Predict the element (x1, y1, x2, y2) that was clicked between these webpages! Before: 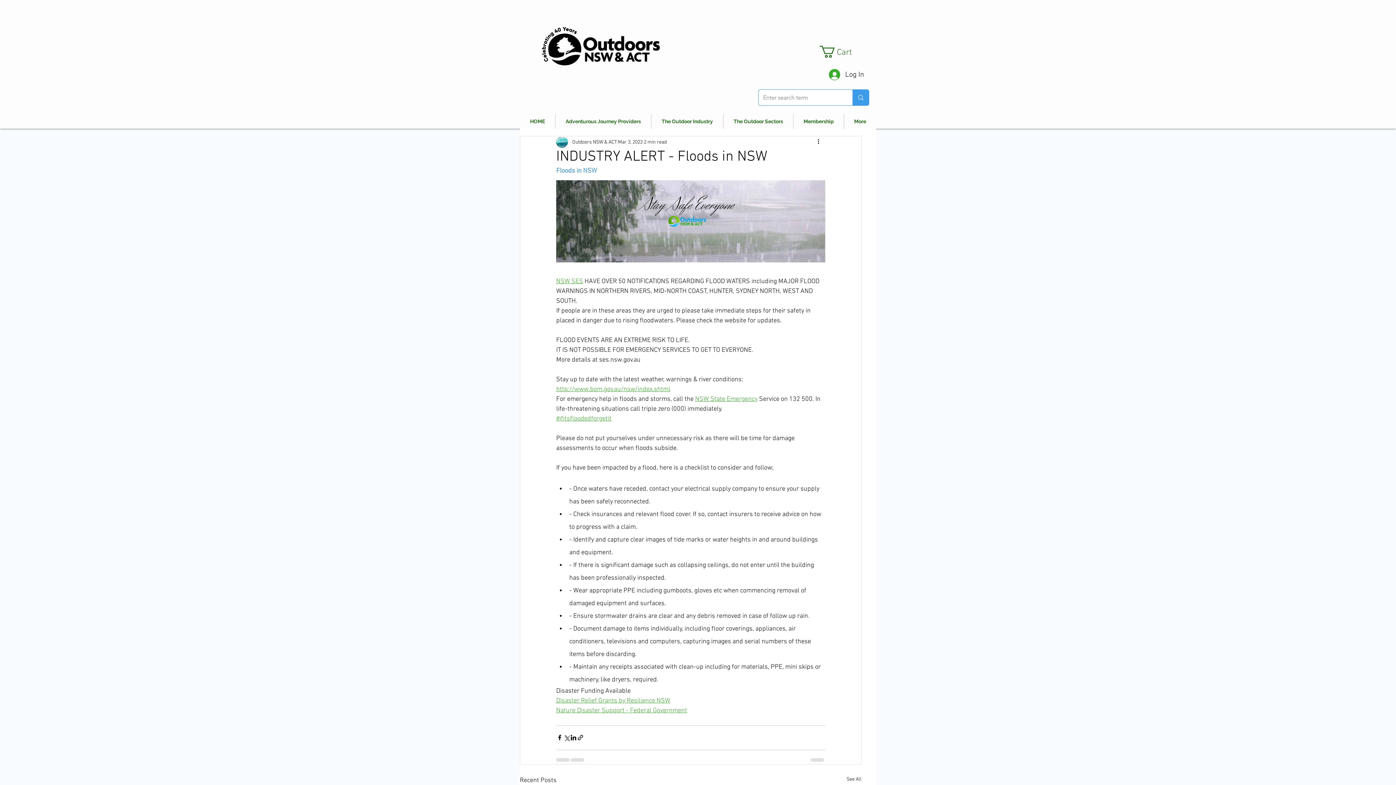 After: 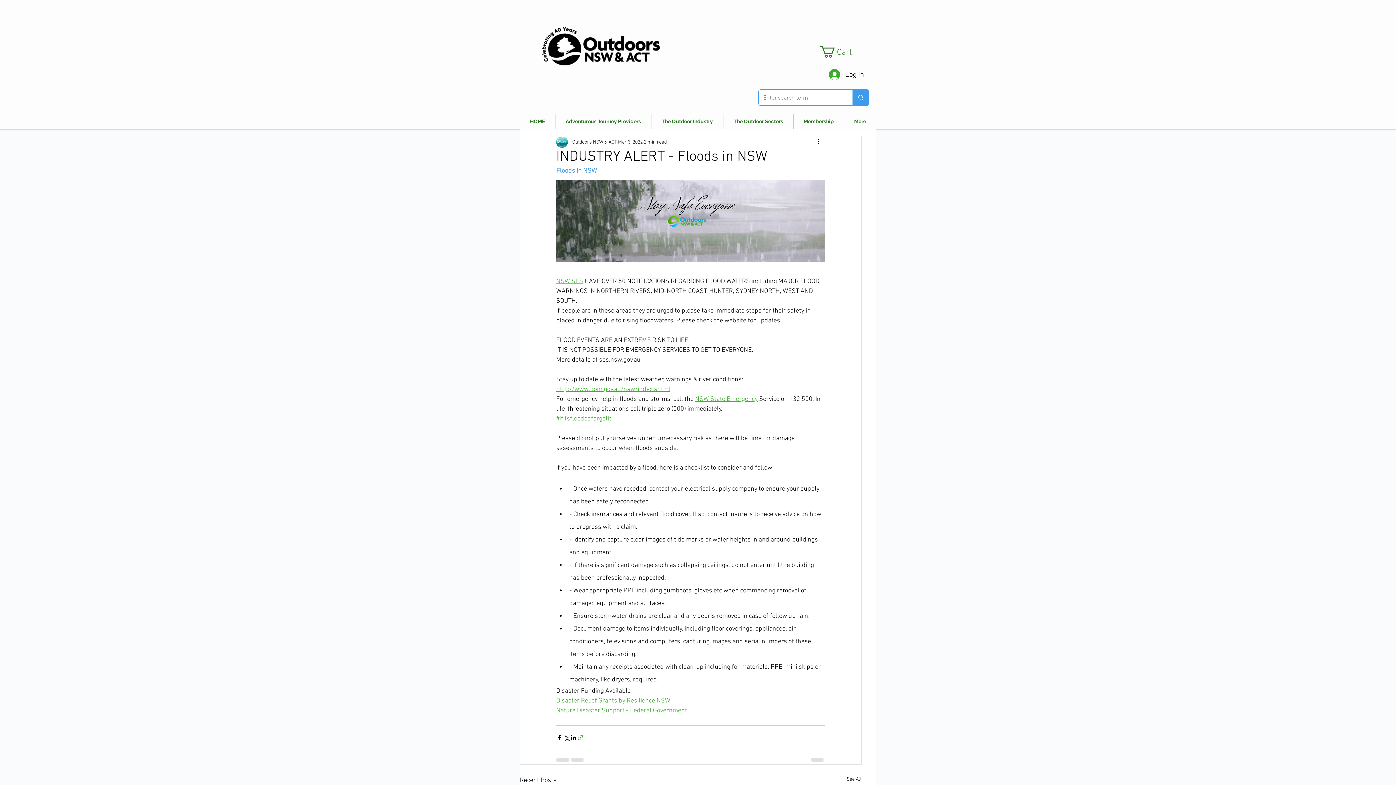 Action: bbox: (577, 734, 584, 741) label: Share via link